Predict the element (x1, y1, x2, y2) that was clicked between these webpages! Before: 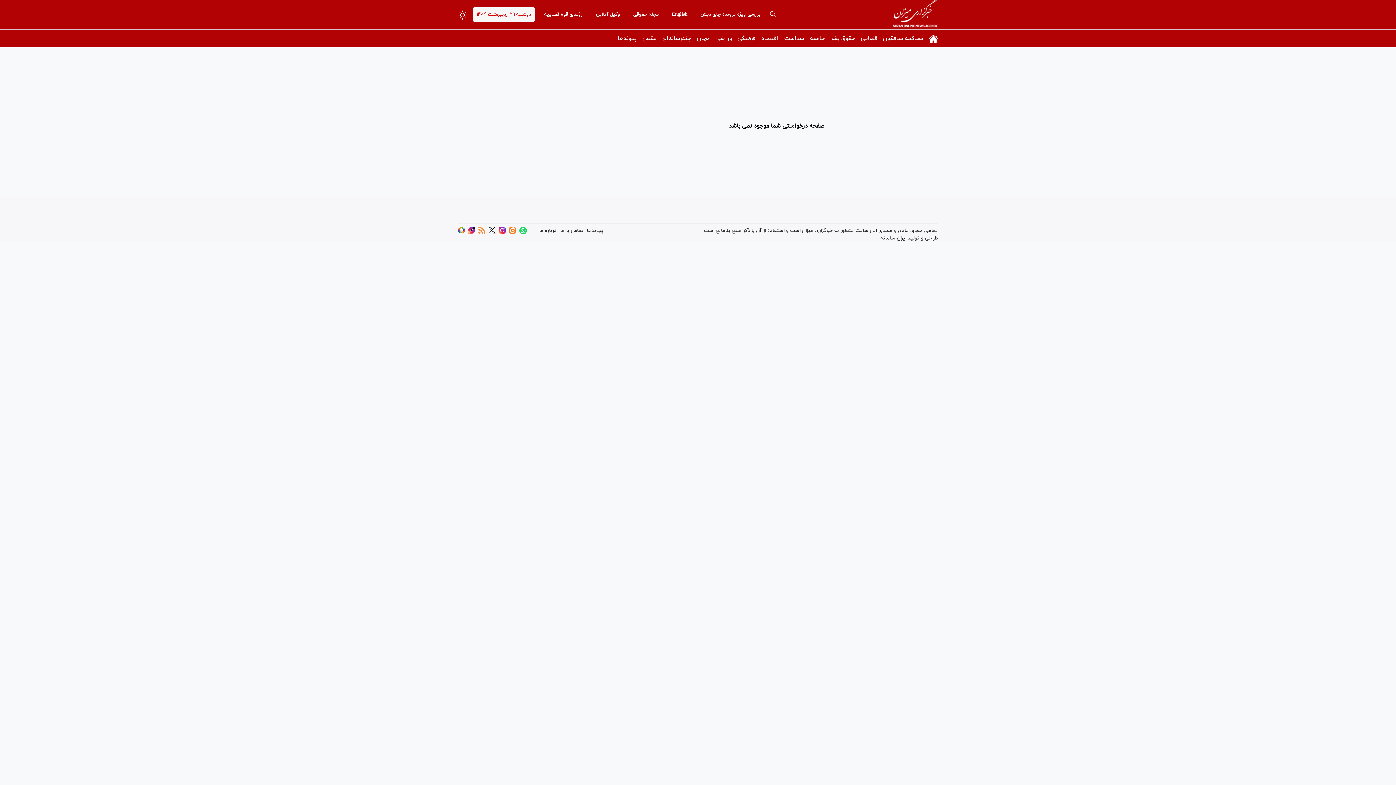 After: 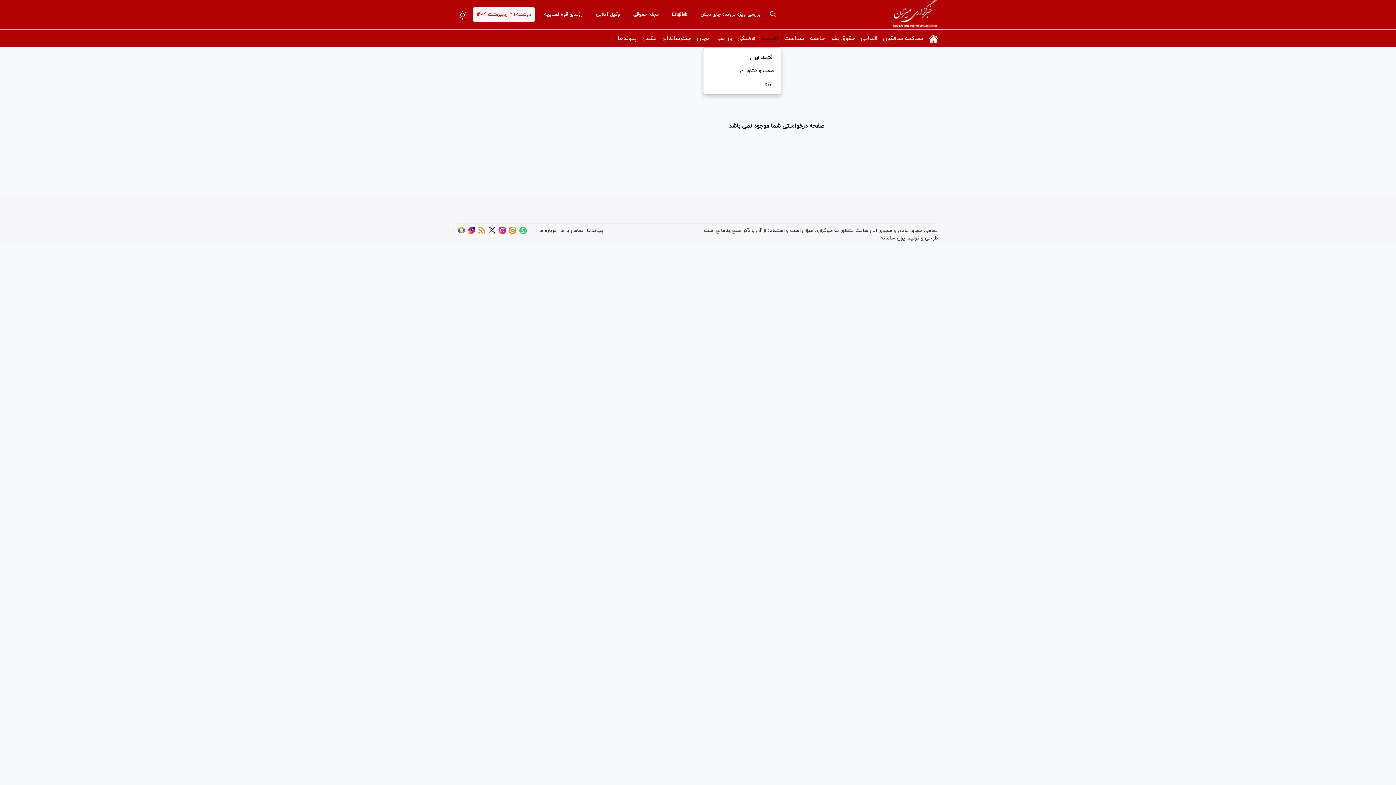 Action: label: اقتصاد bbox: (758, 29, 781, 47)